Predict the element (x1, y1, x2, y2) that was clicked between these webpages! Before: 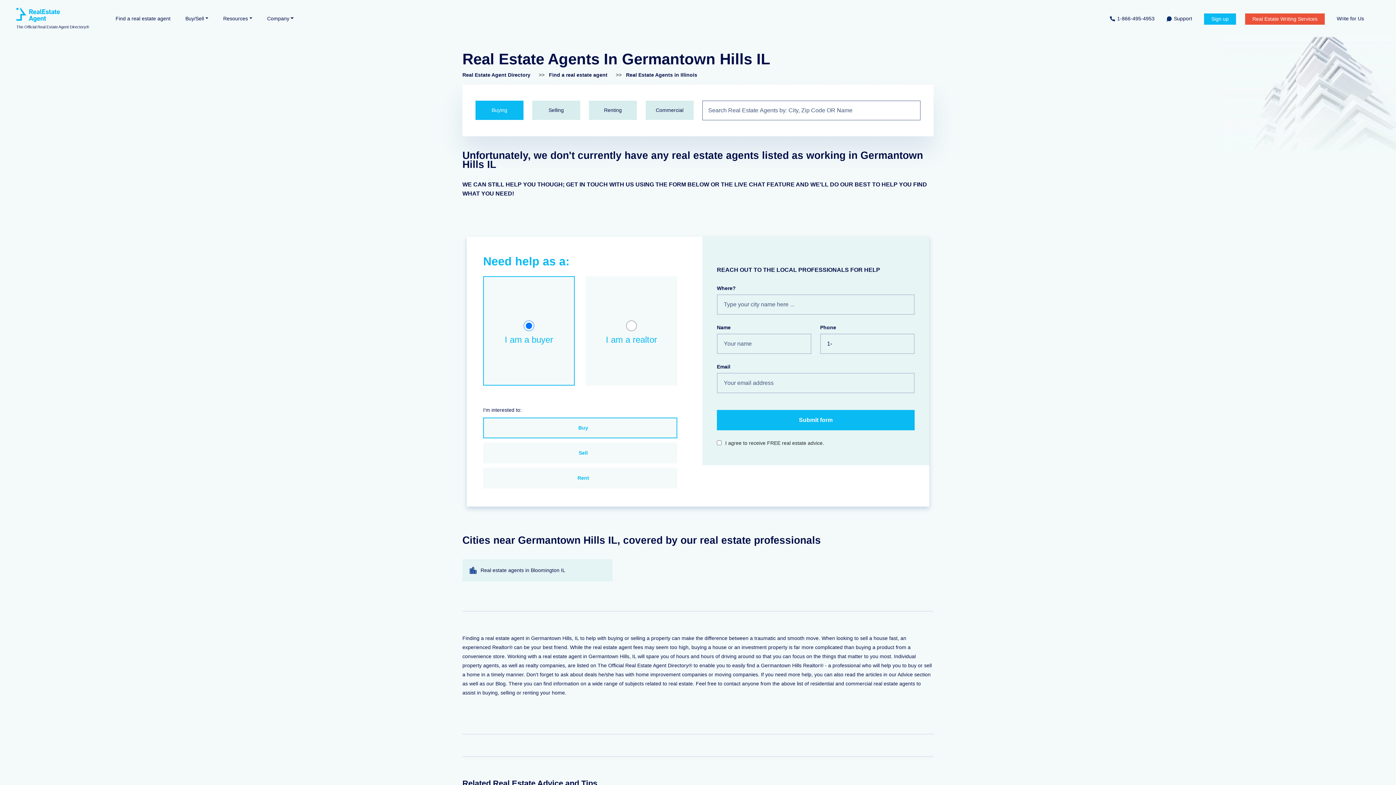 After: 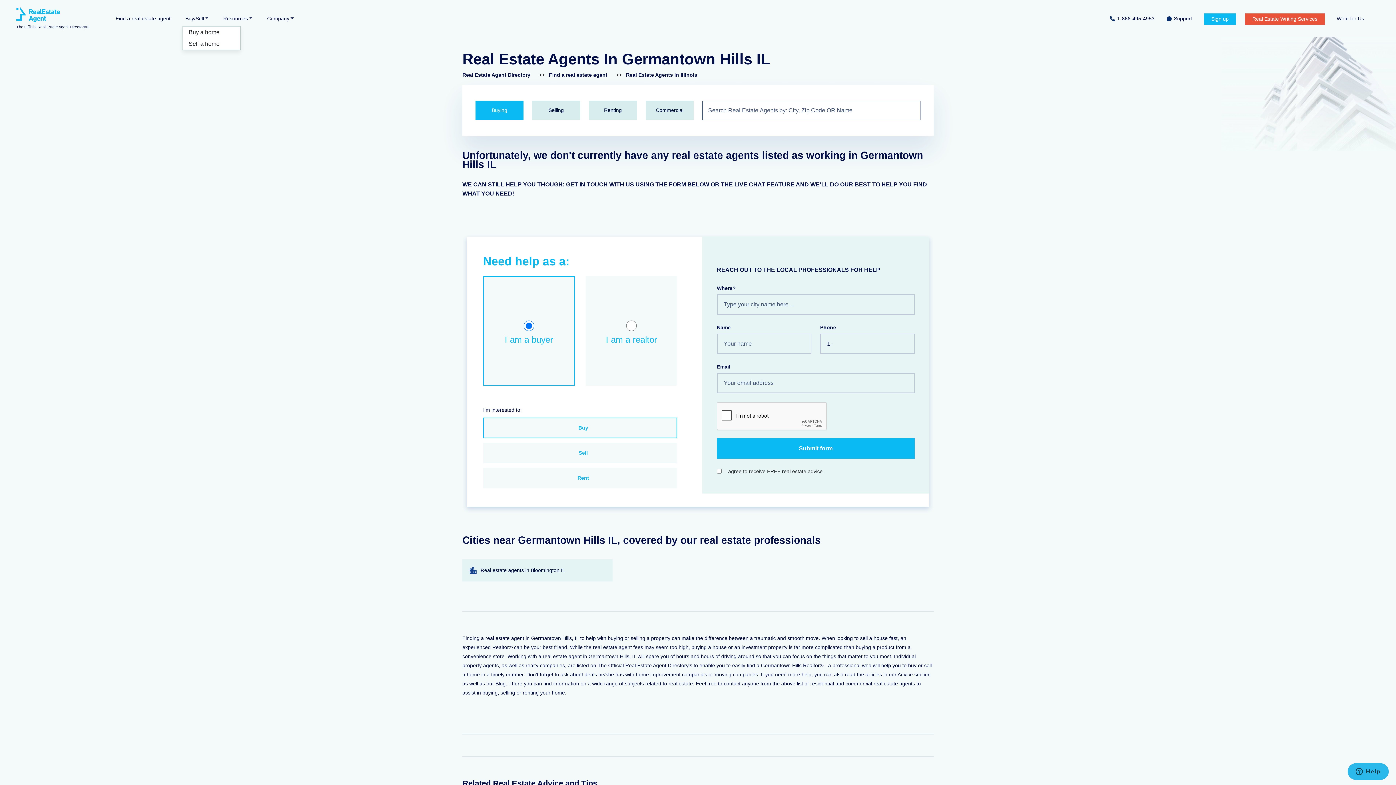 Action: label: Buy/Sell bbox: (182, 11, 211, 25)